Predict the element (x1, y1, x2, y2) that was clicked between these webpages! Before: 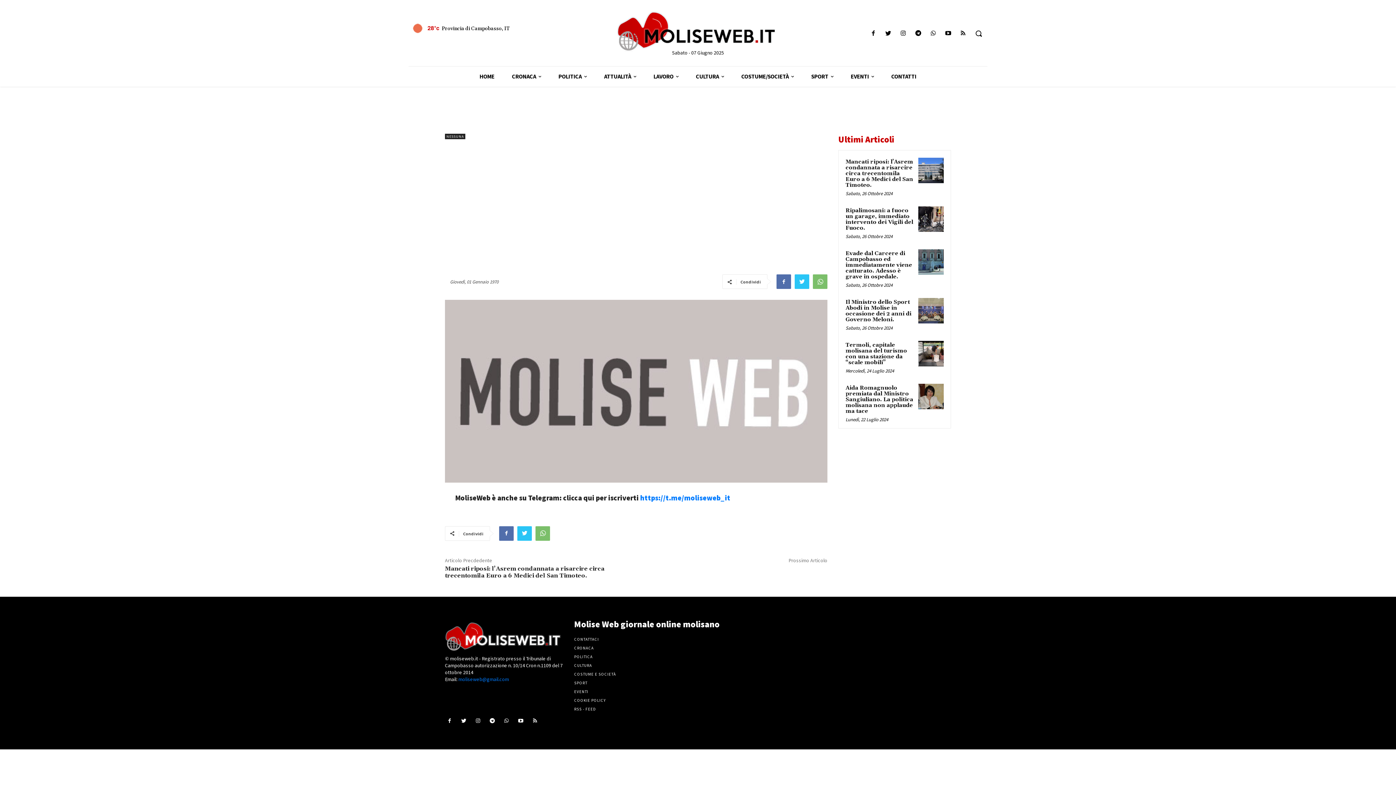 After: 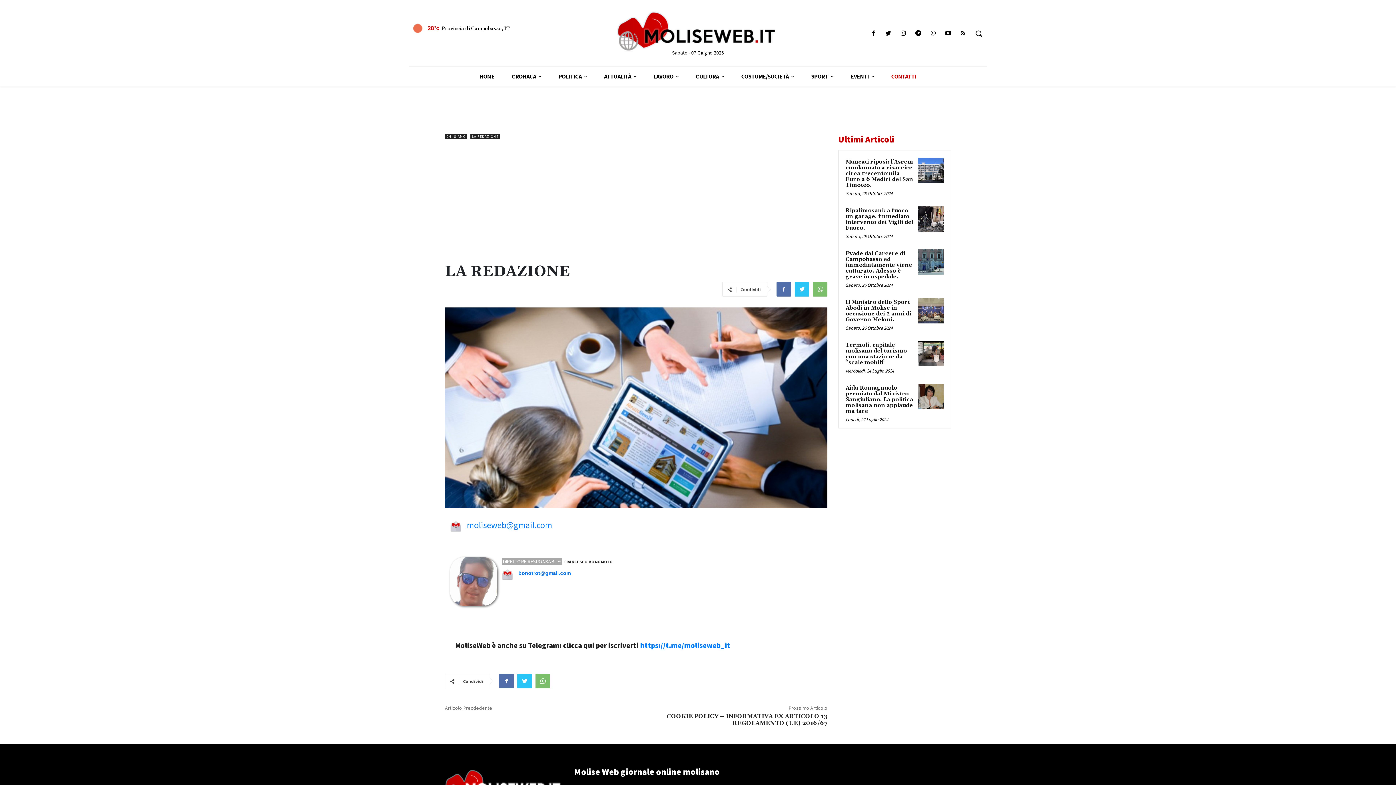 Action: bbox: (574, 637, 599, 642) label: CONTATTACI